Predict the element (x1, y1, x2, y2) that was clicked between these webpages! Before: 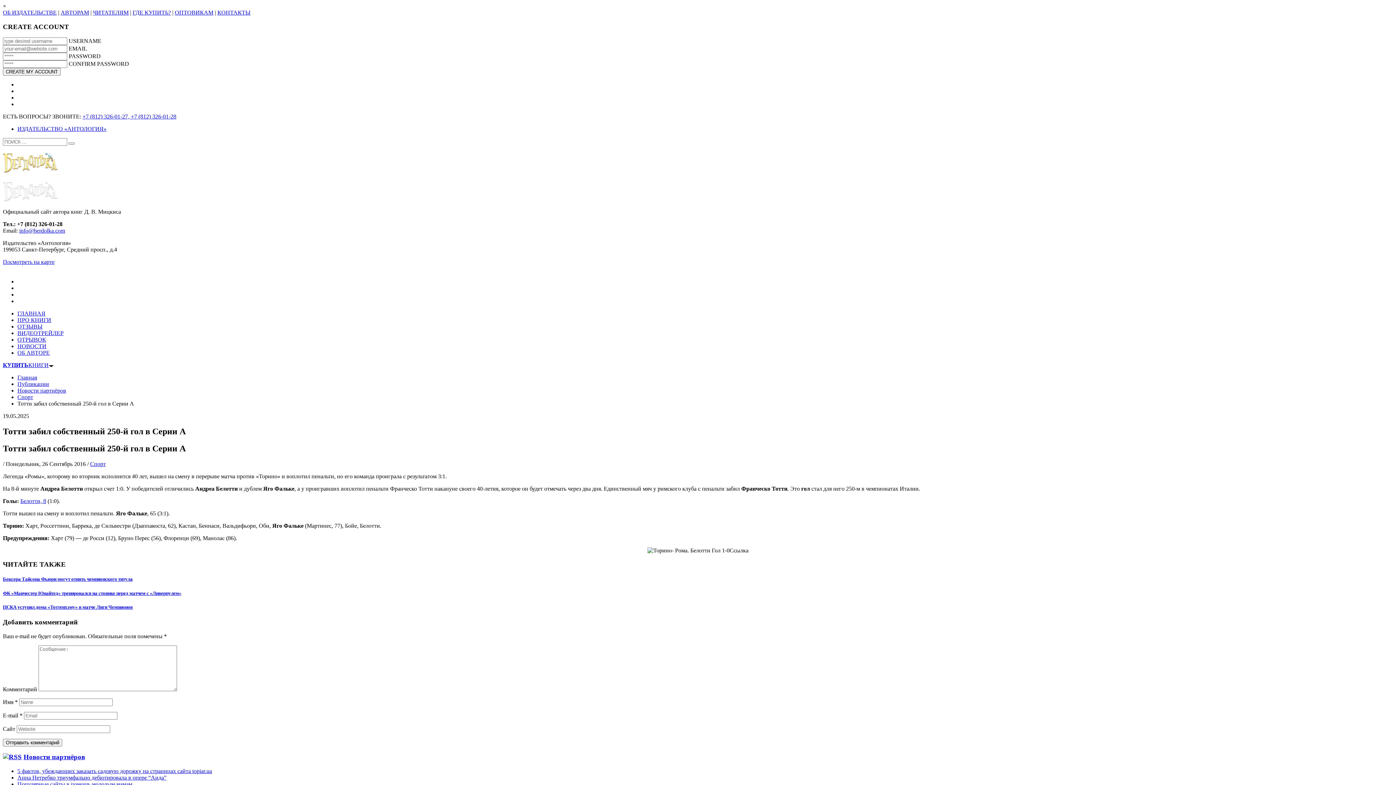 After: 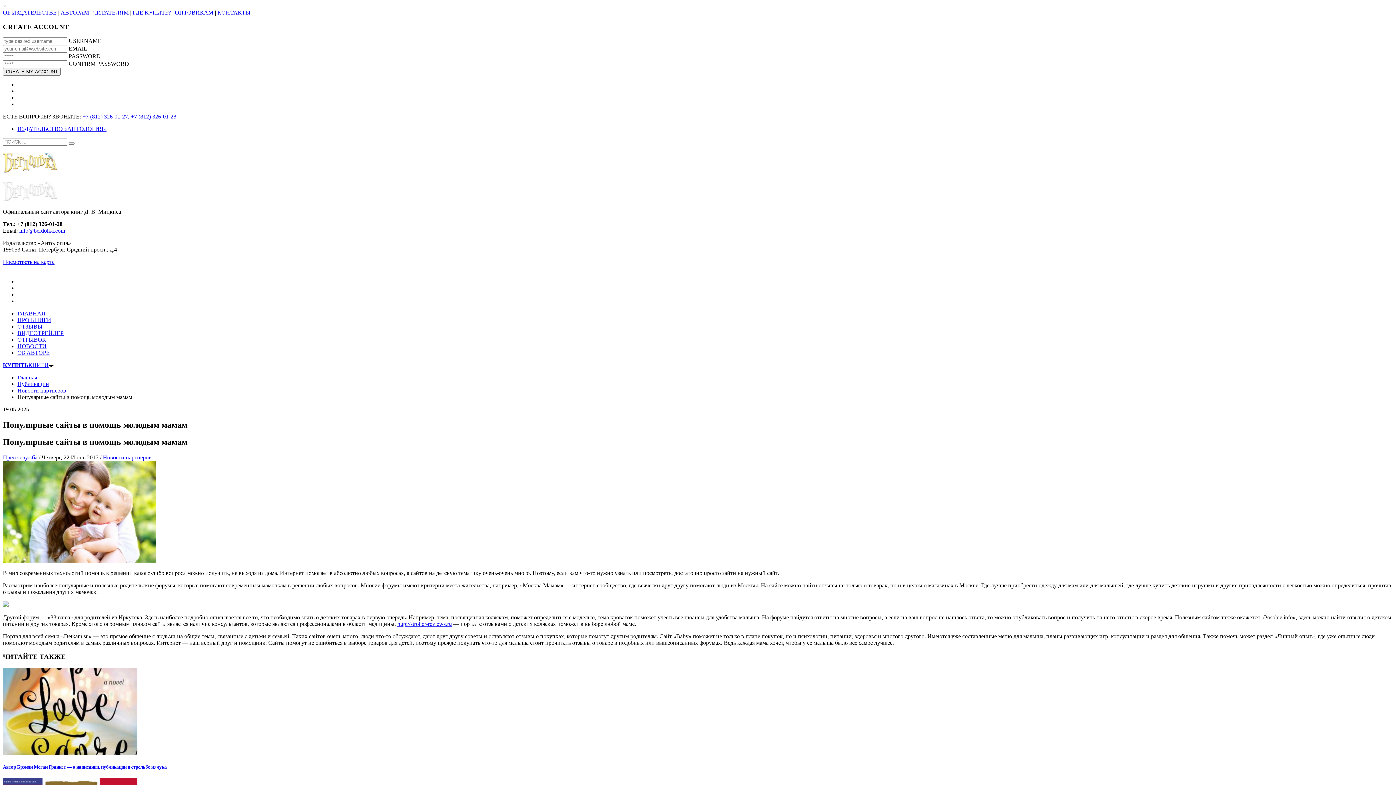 Action: label: Популярные сайты в помощь молодым мамам bbox: (17, 781, 132, 787)